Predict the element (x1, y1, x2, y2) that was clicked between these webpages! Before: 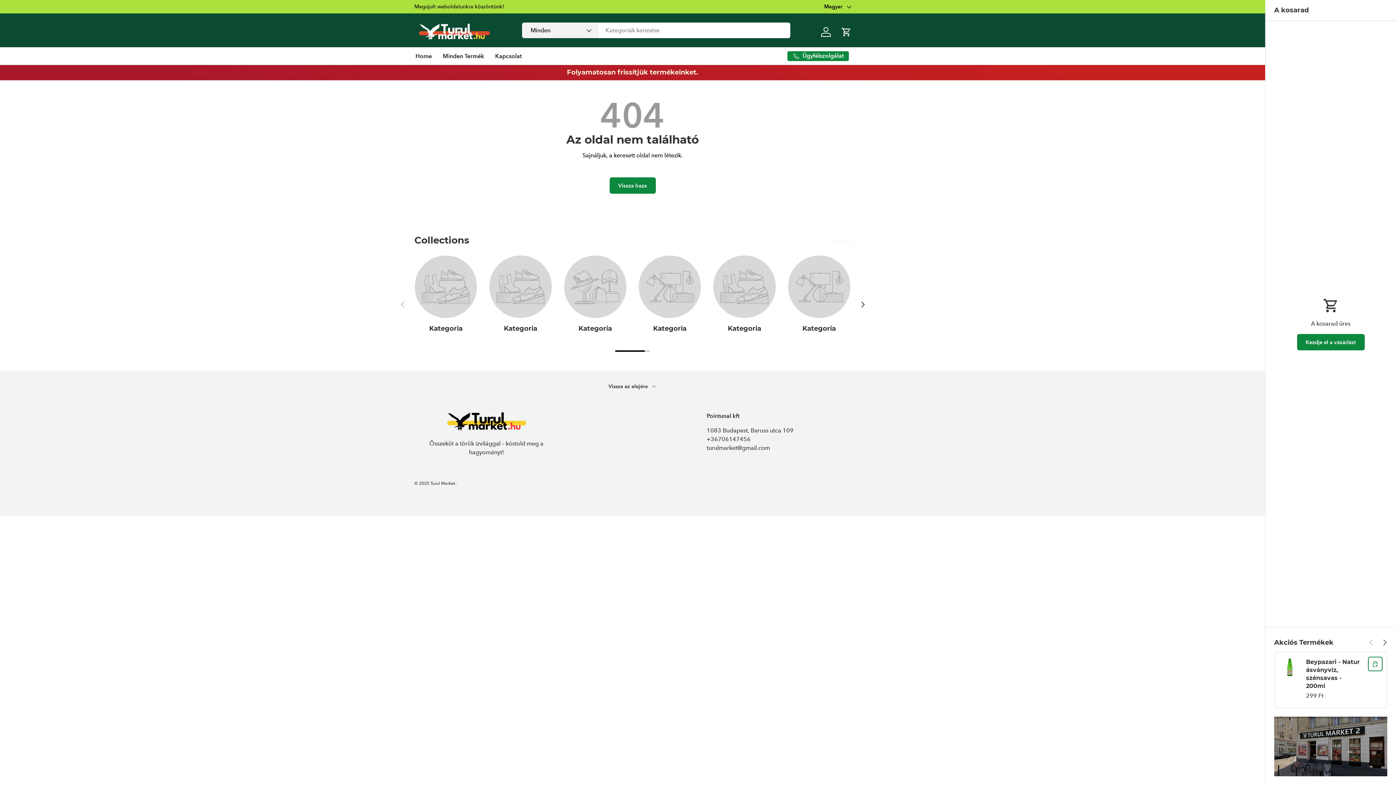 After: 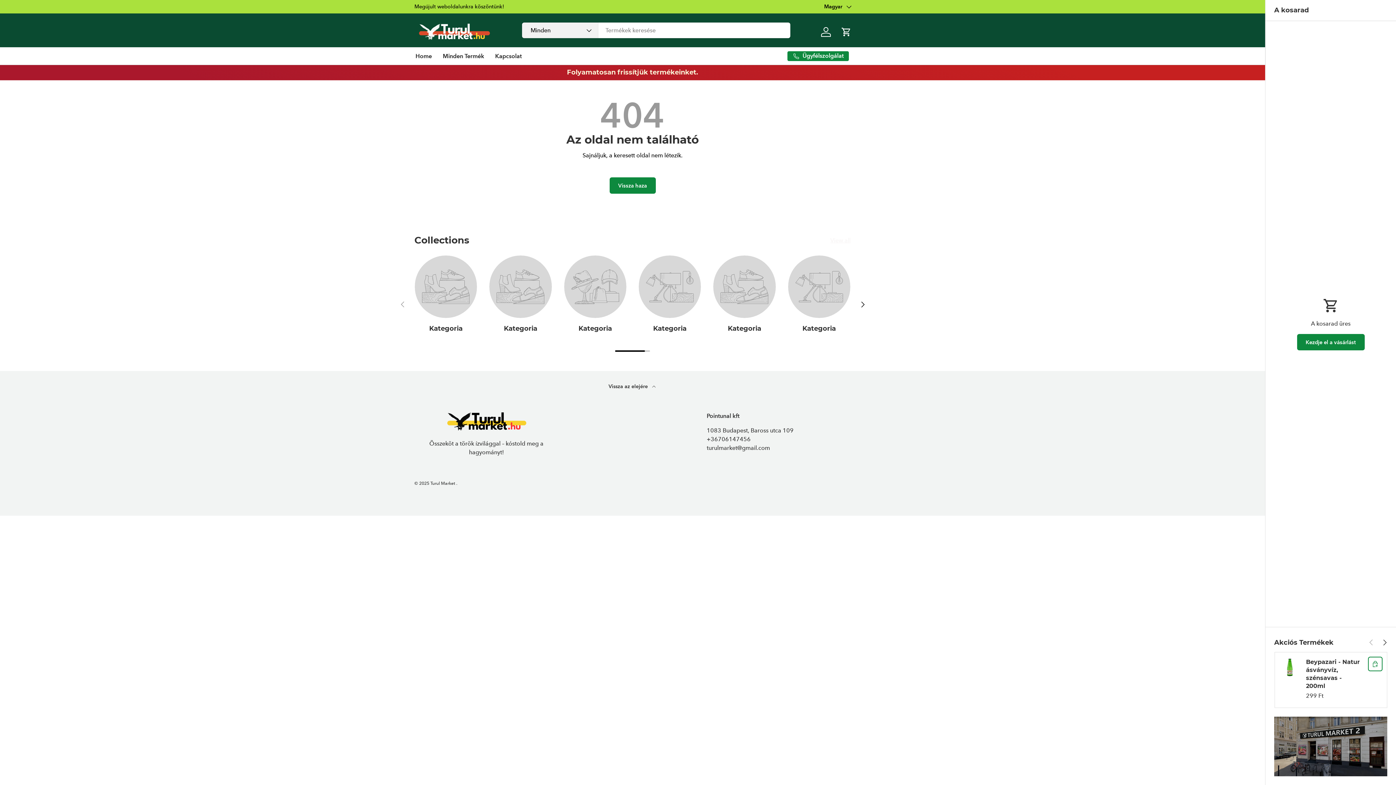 Action: bbox: (638, 255, 701, 318)